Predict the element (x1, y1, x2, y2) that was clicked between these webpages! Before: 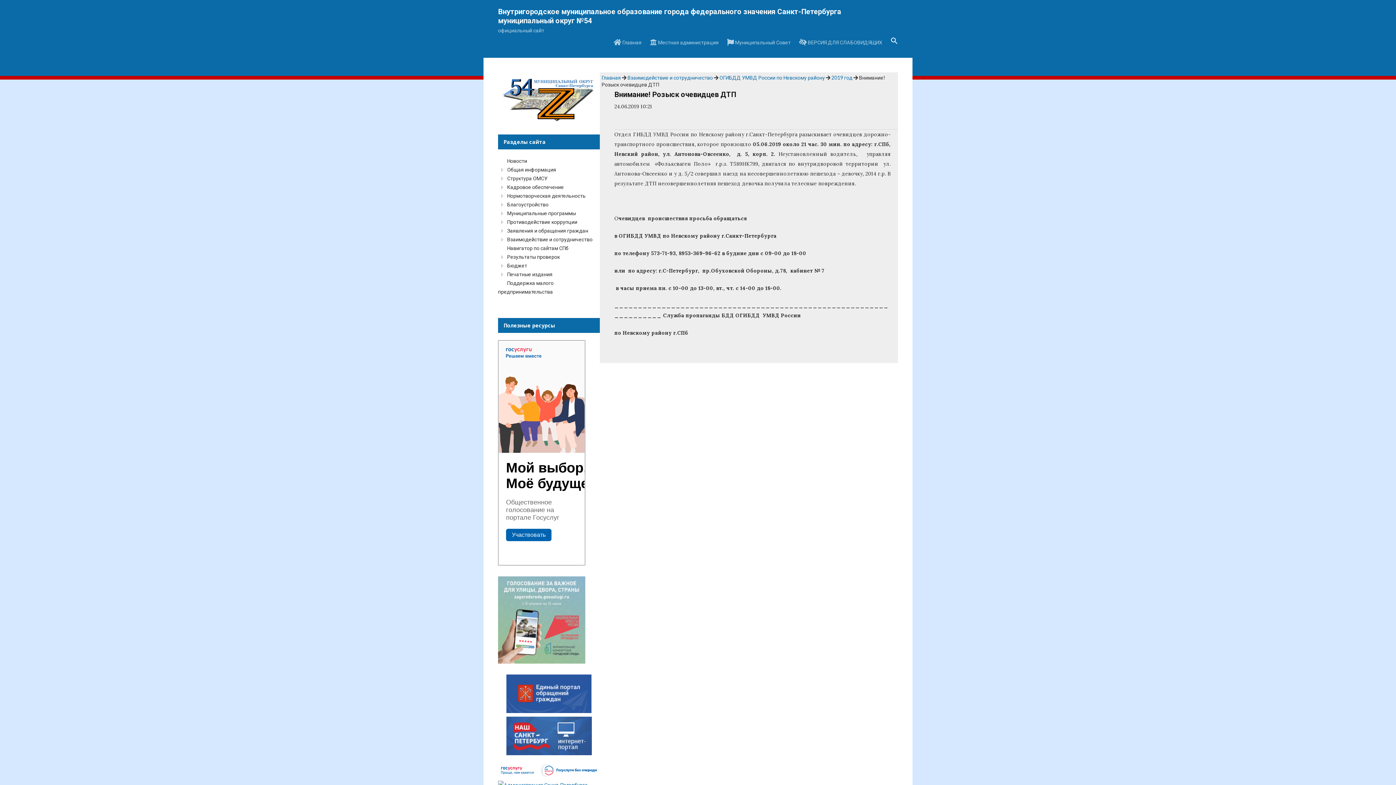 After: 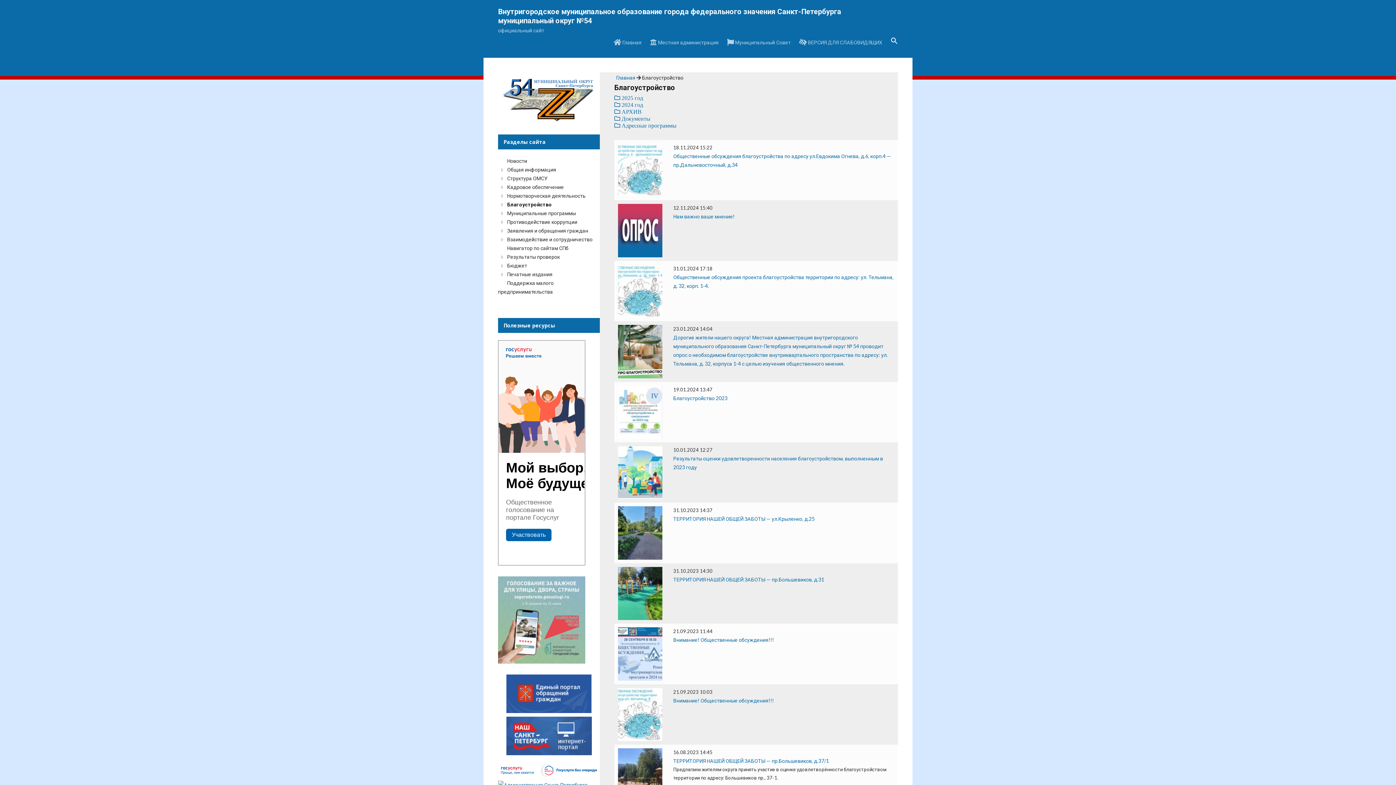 Action: bbox: (506, 201, 550, 207) label: Благоустройство